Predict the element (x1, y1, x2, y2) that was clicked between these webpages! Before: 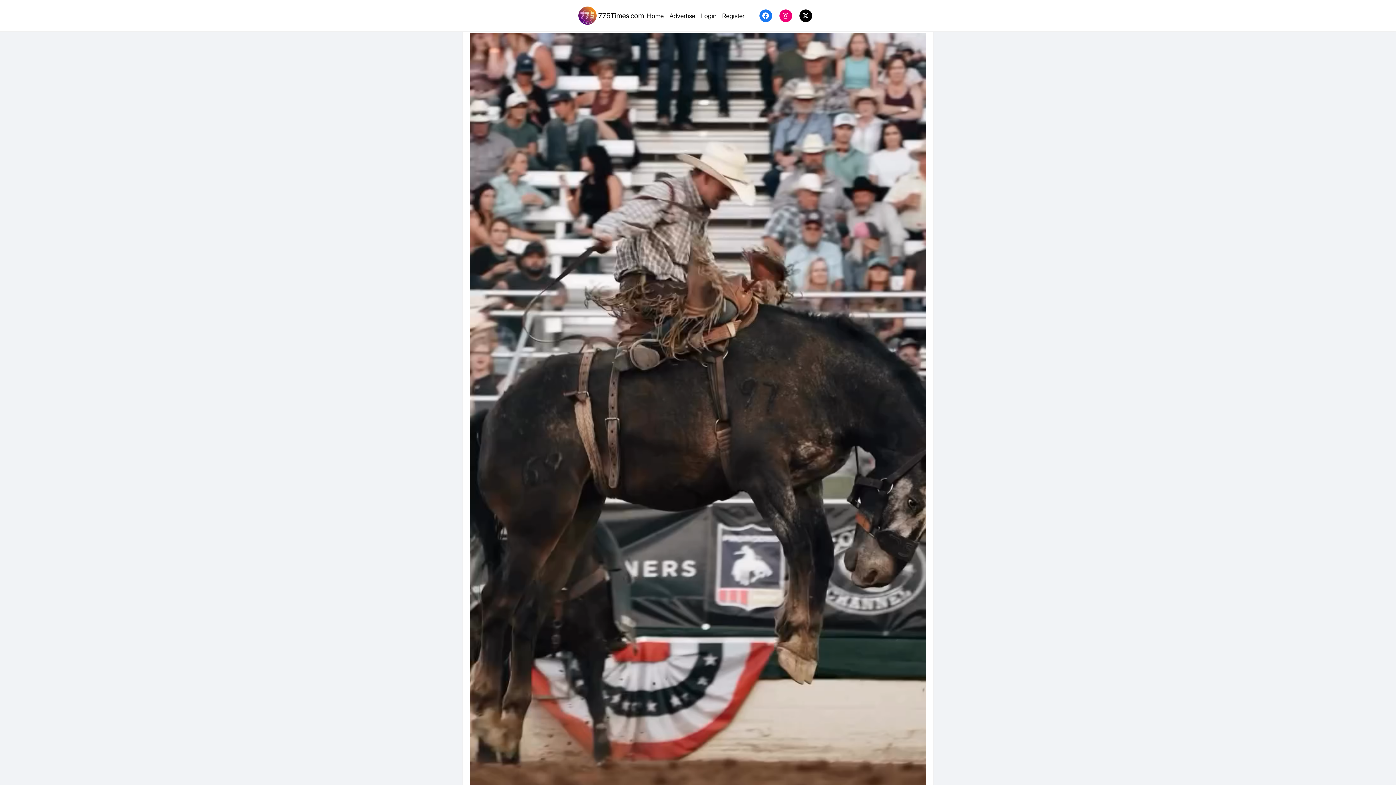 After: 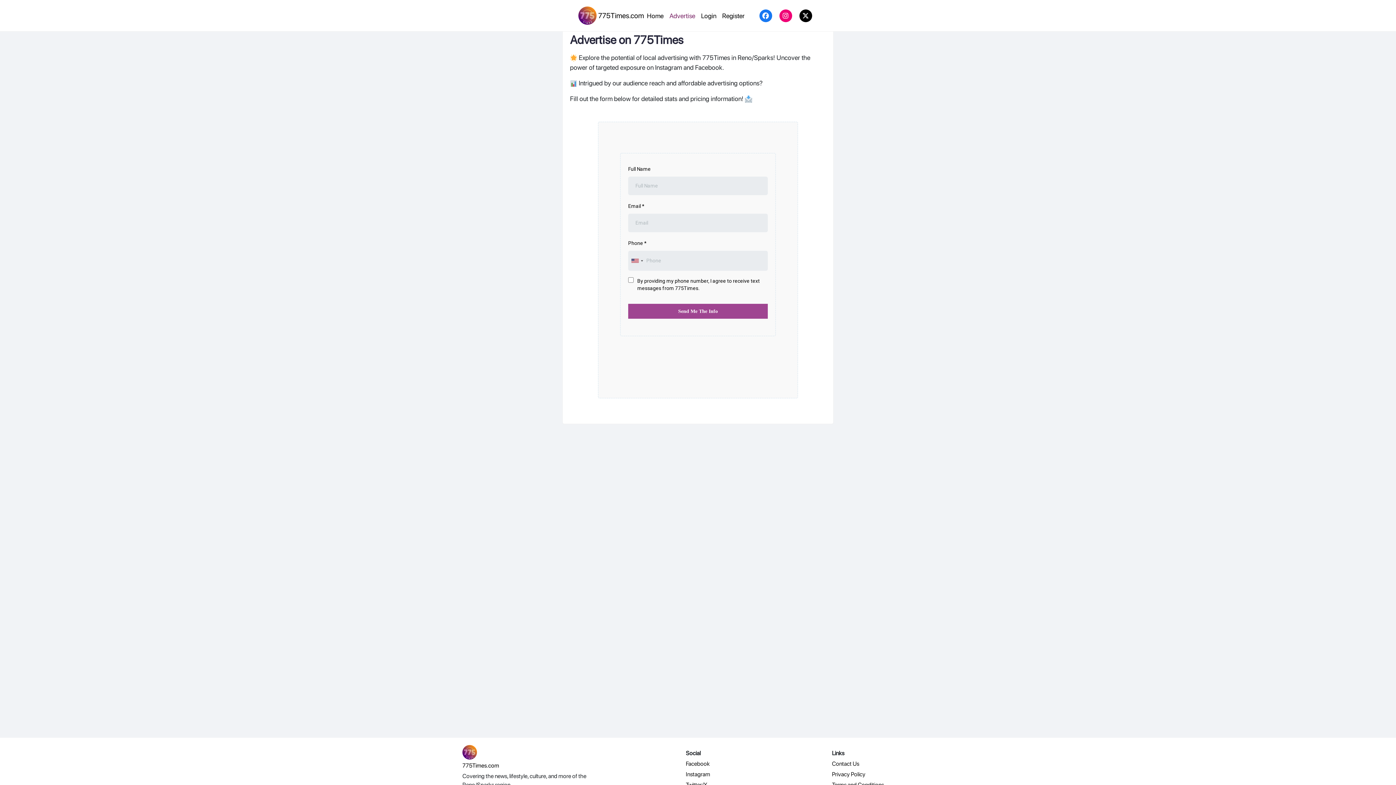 Action: label: Advertise bbox: (666, 7, 698, 23)